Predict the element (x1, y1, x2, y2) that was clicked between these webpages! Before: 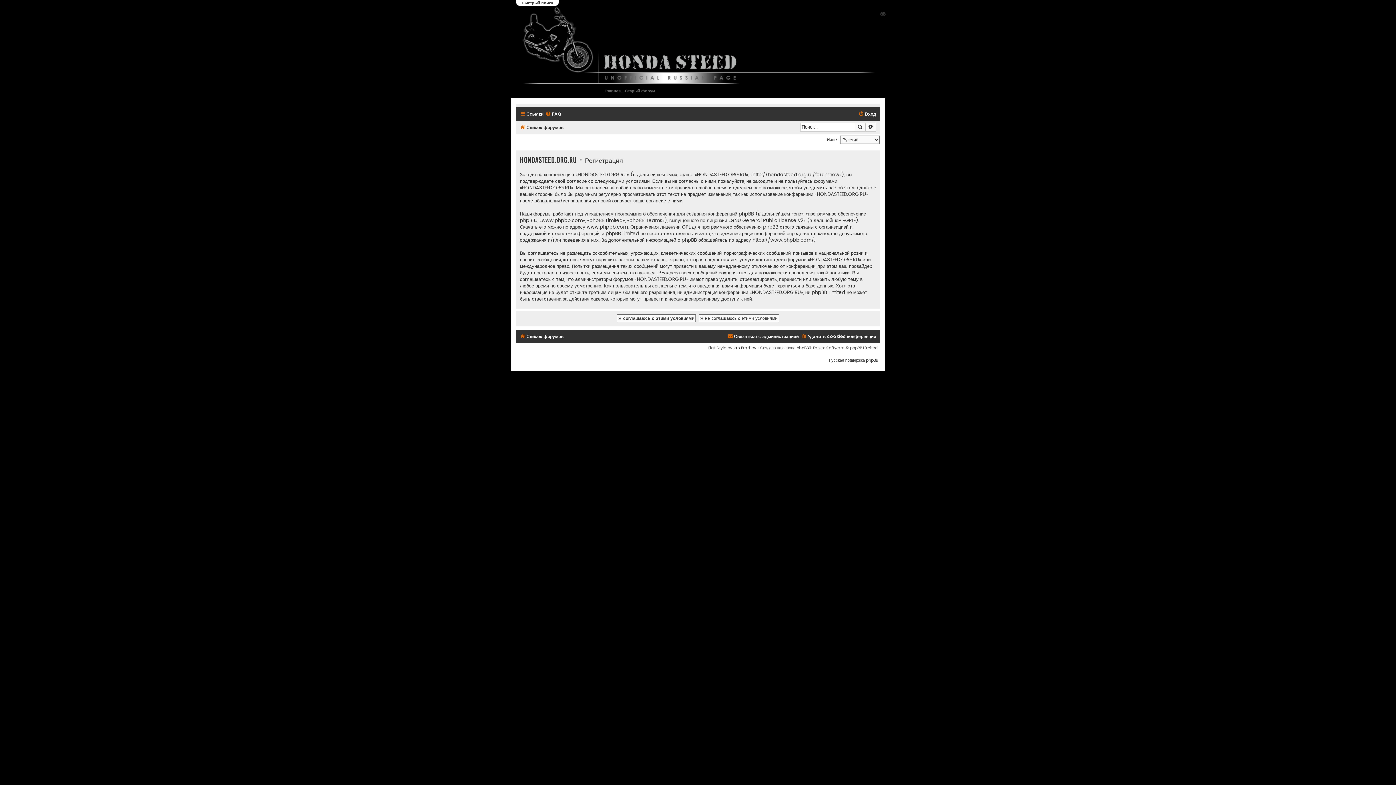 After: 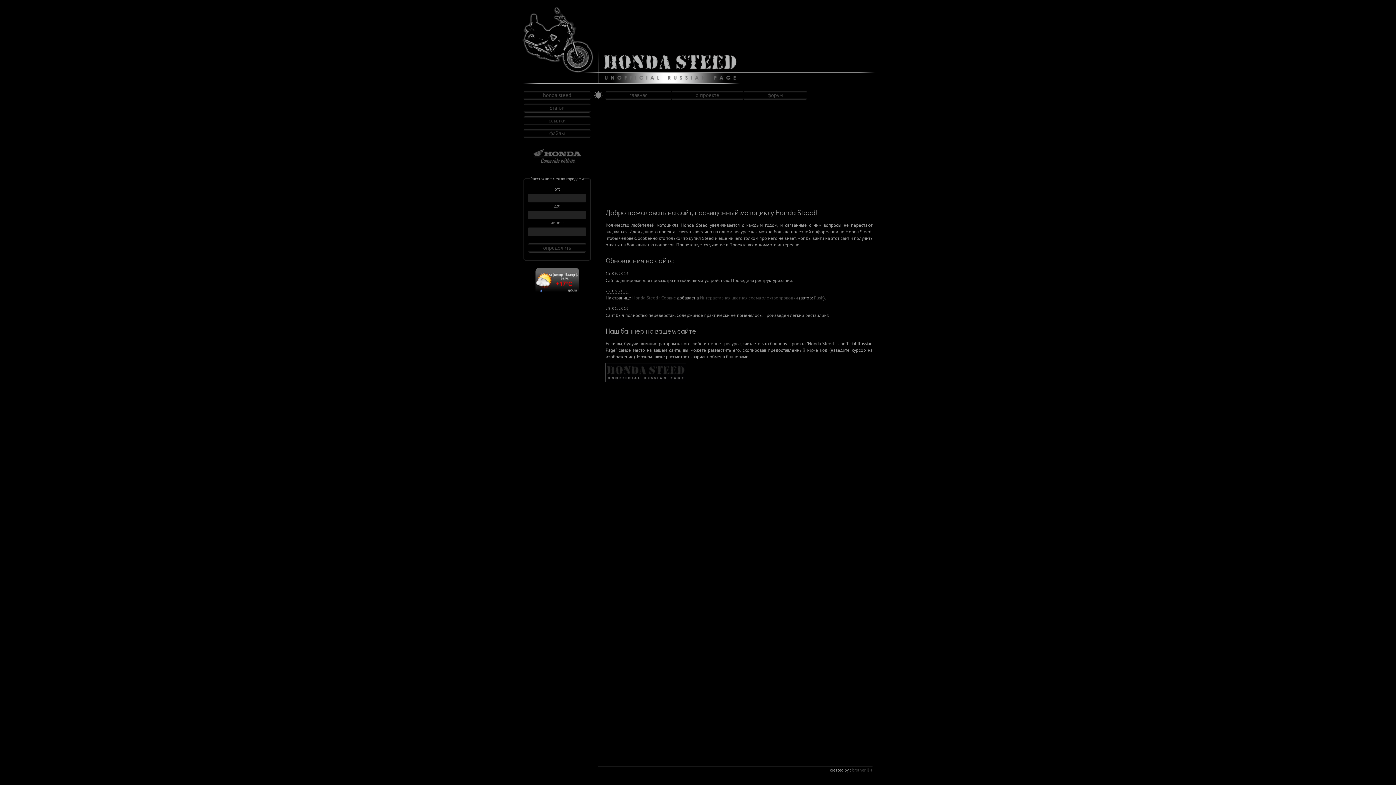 Action: bbox: (604, 83, 620, 98) label: Главная